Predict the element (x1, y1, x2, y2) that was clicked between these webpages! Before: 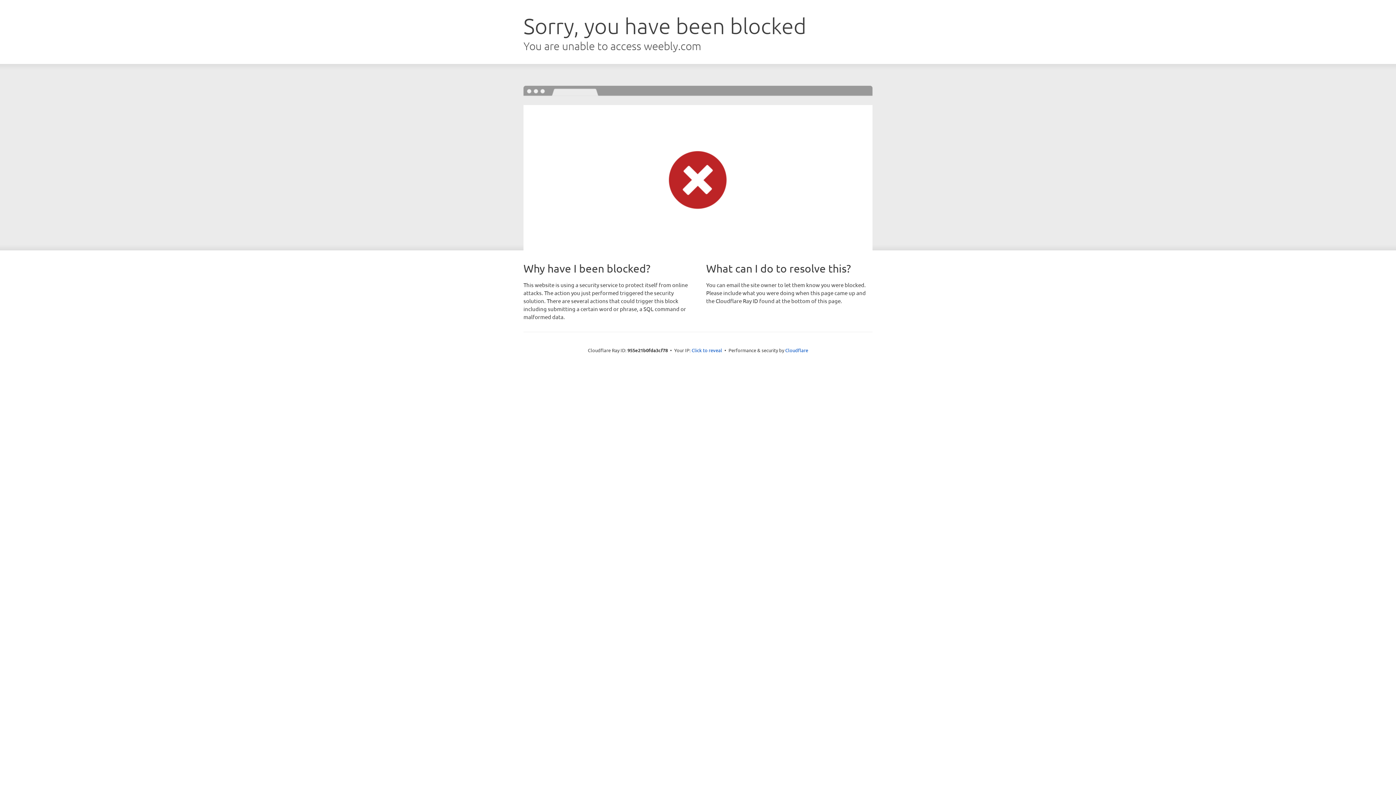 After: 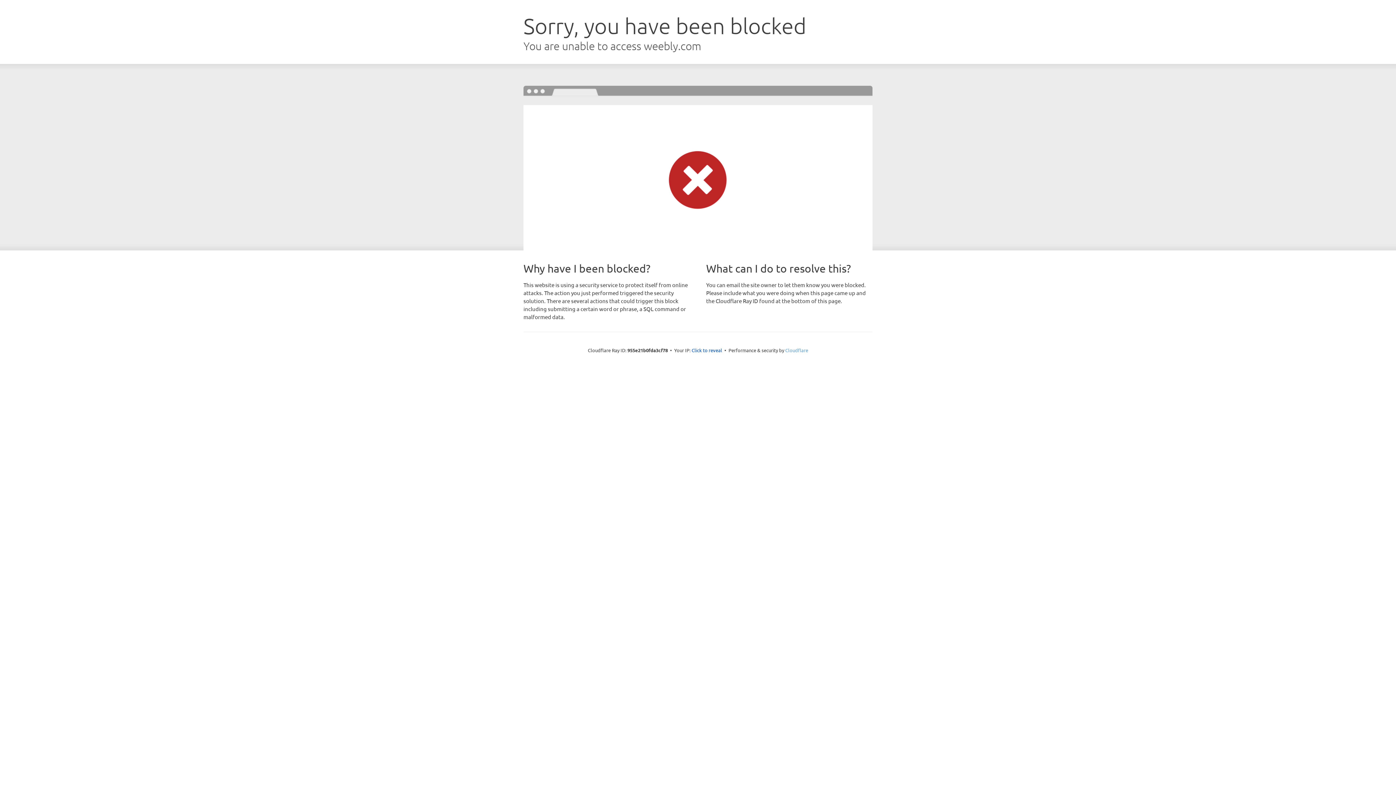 Action: bbox: (785, 347, 808, 353) label: Cloudflare